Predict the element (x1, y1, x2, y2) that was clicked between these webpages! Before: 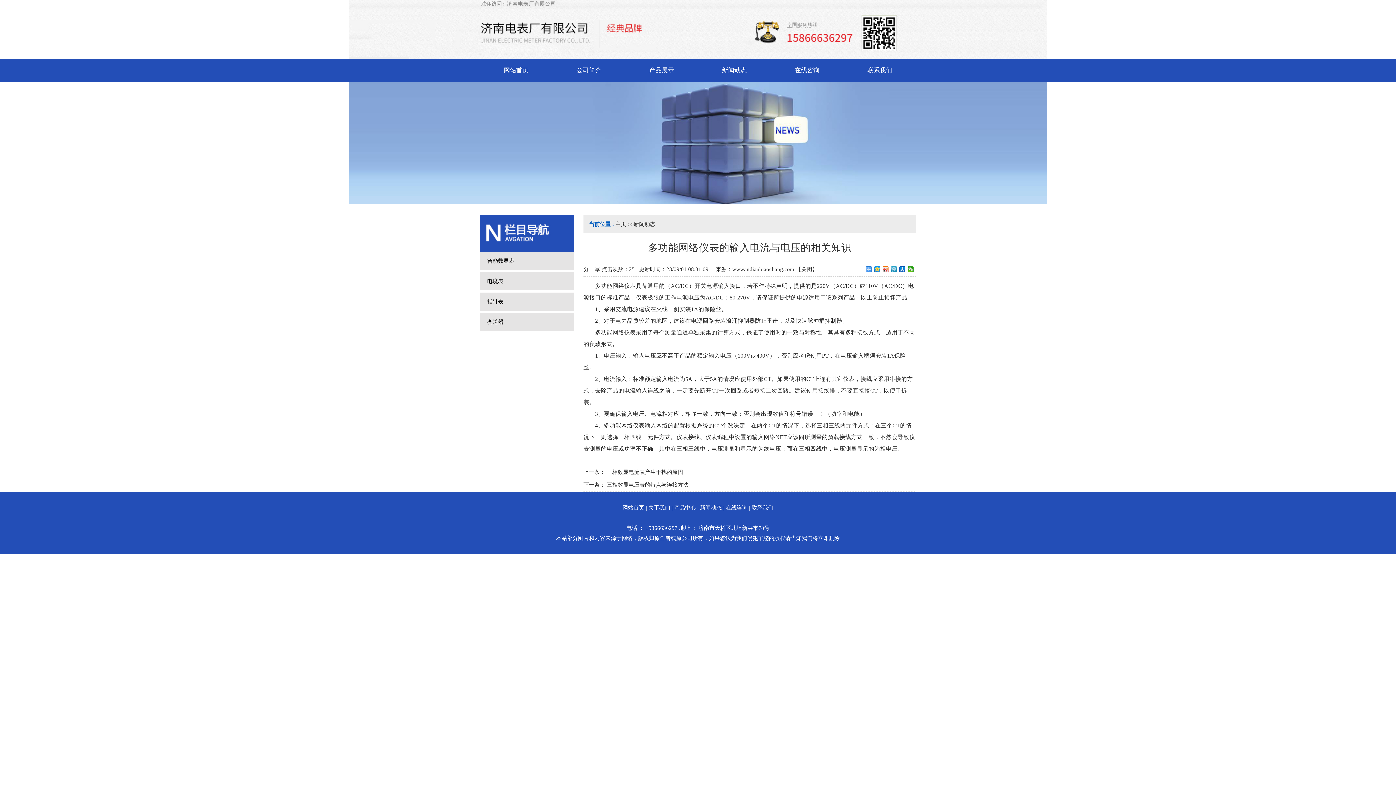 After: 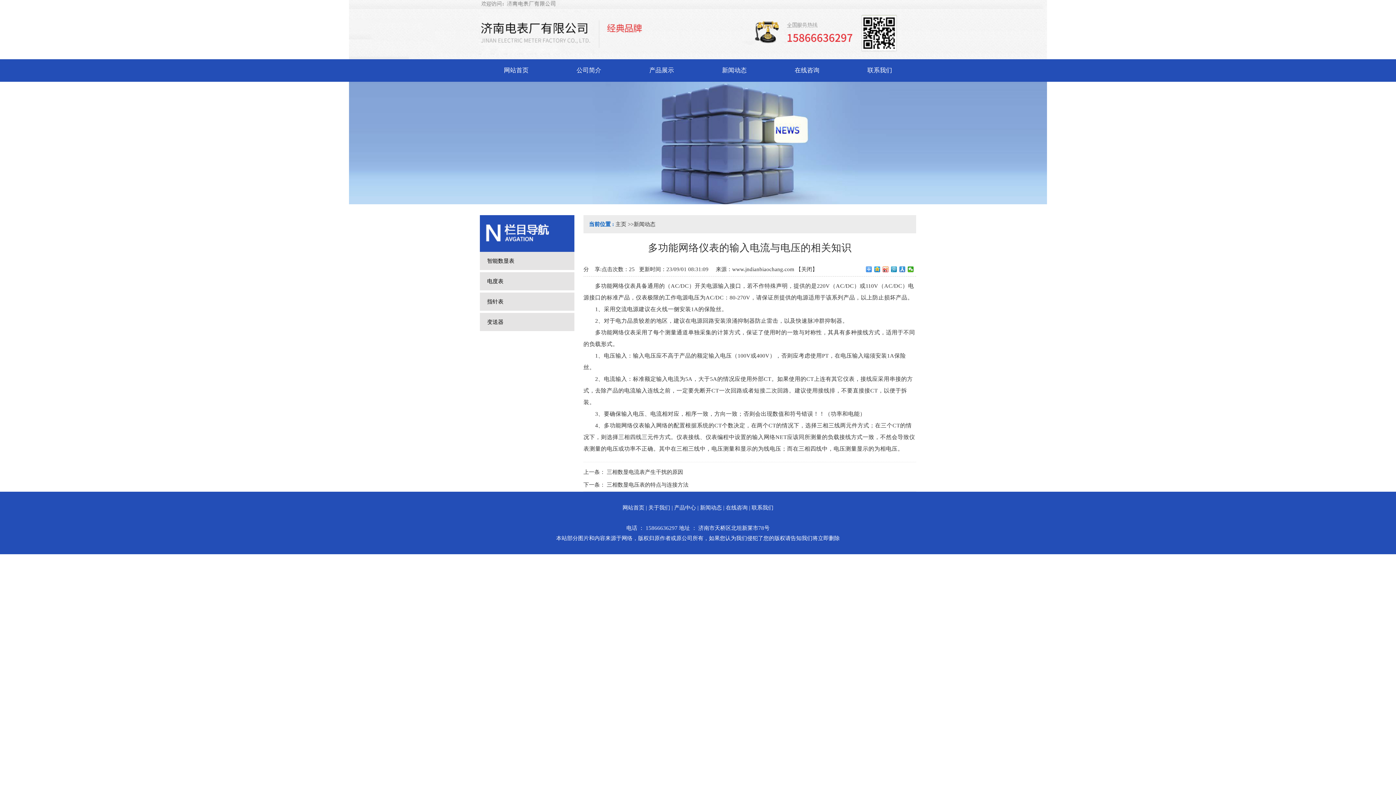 Action: bbox: (899, 266, 905, 272)